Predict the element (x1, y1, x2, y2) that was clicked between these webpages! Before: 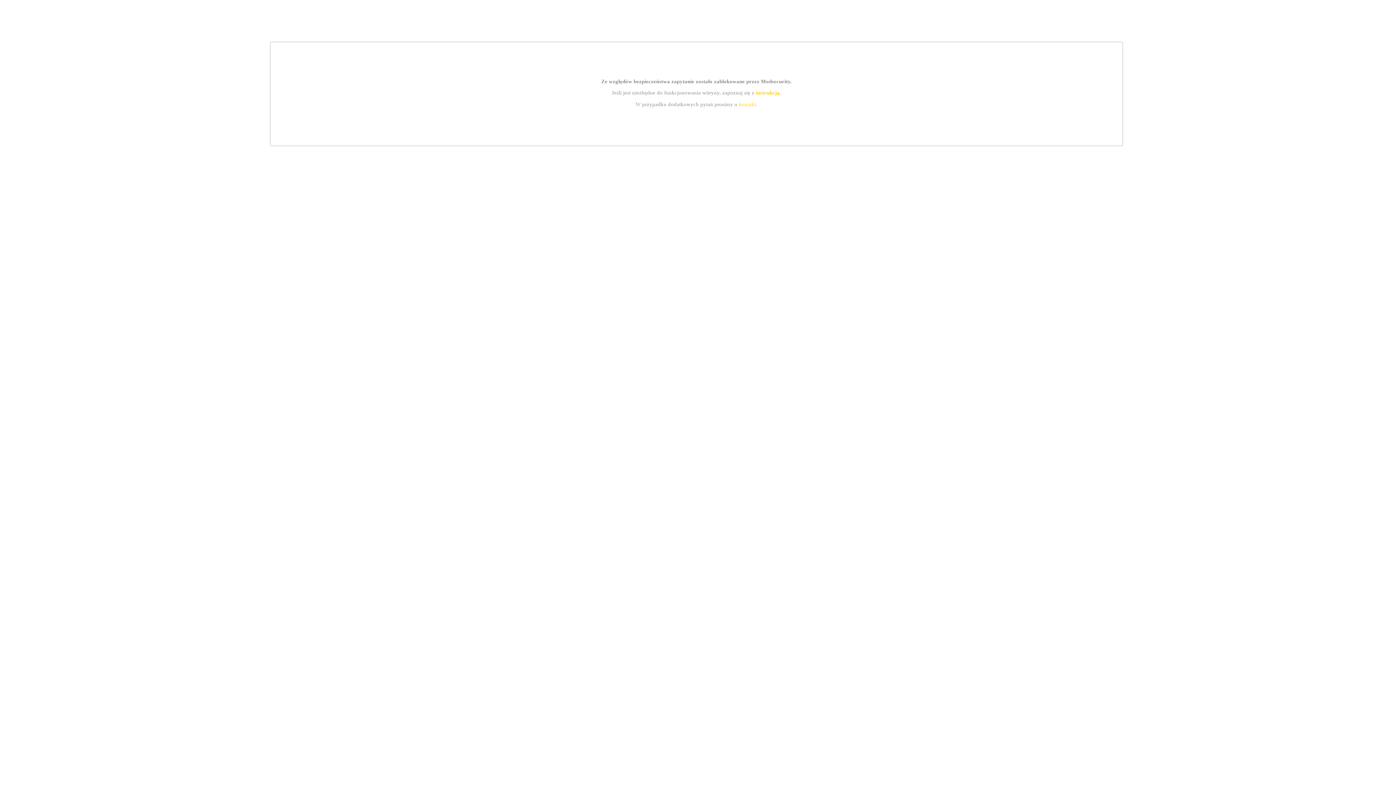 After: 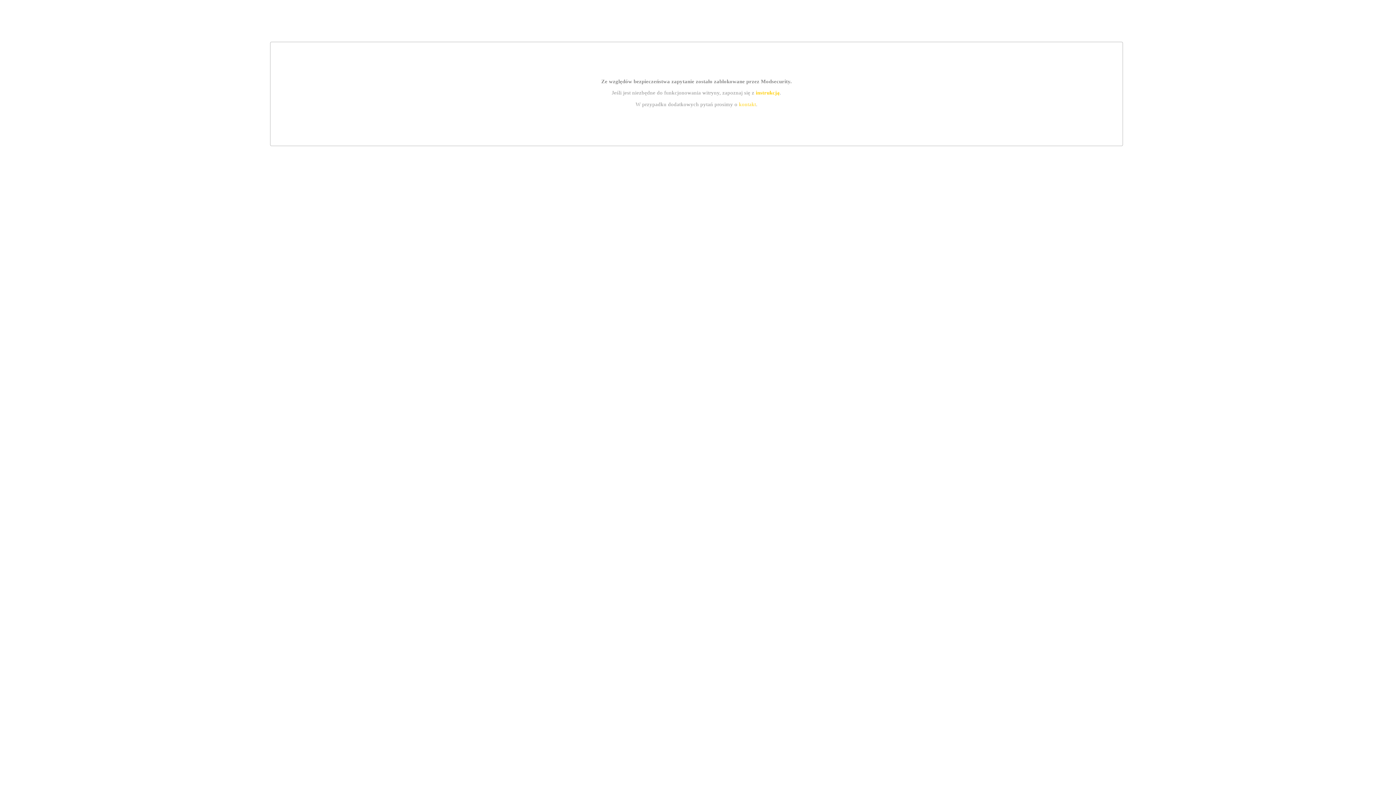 Action: bbox: (755, 89, 779, 95) label: instrukcją